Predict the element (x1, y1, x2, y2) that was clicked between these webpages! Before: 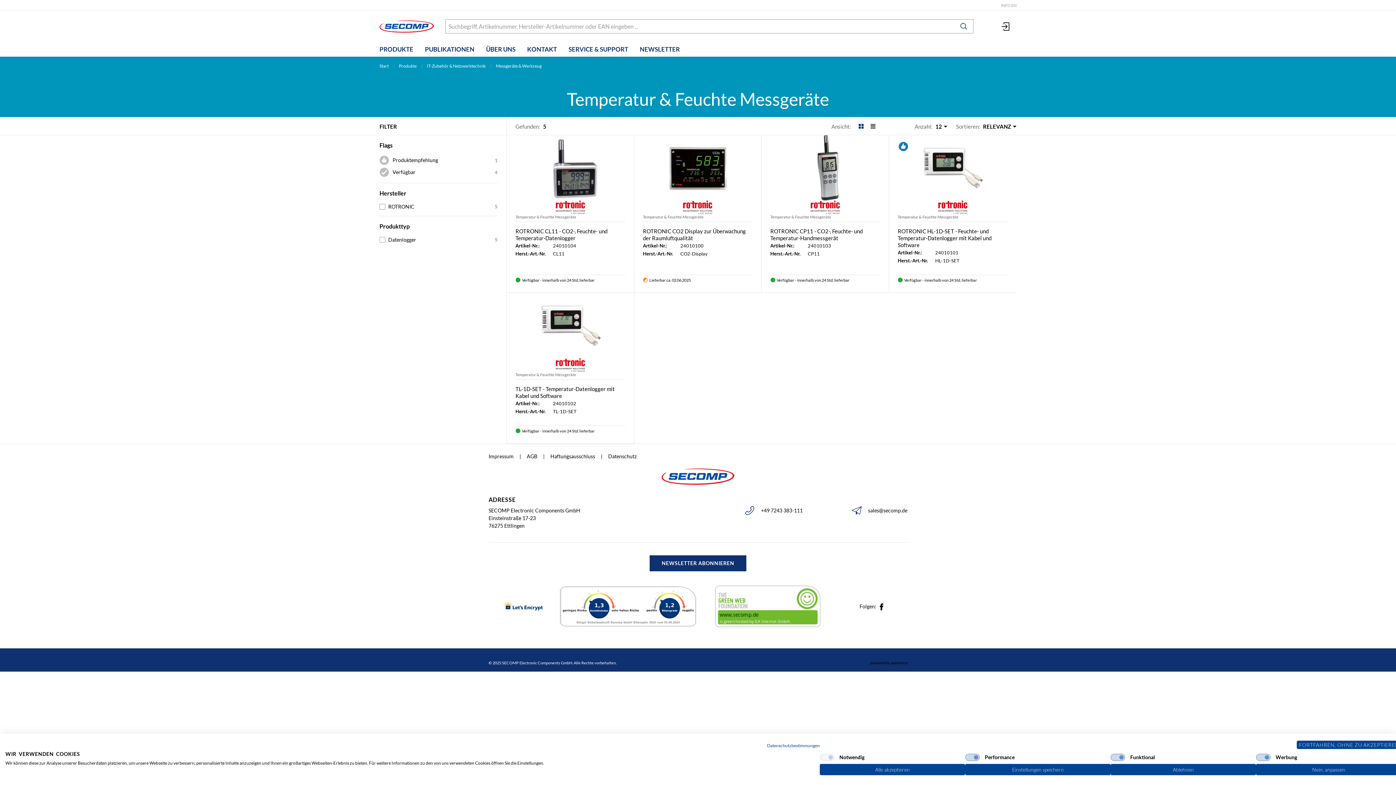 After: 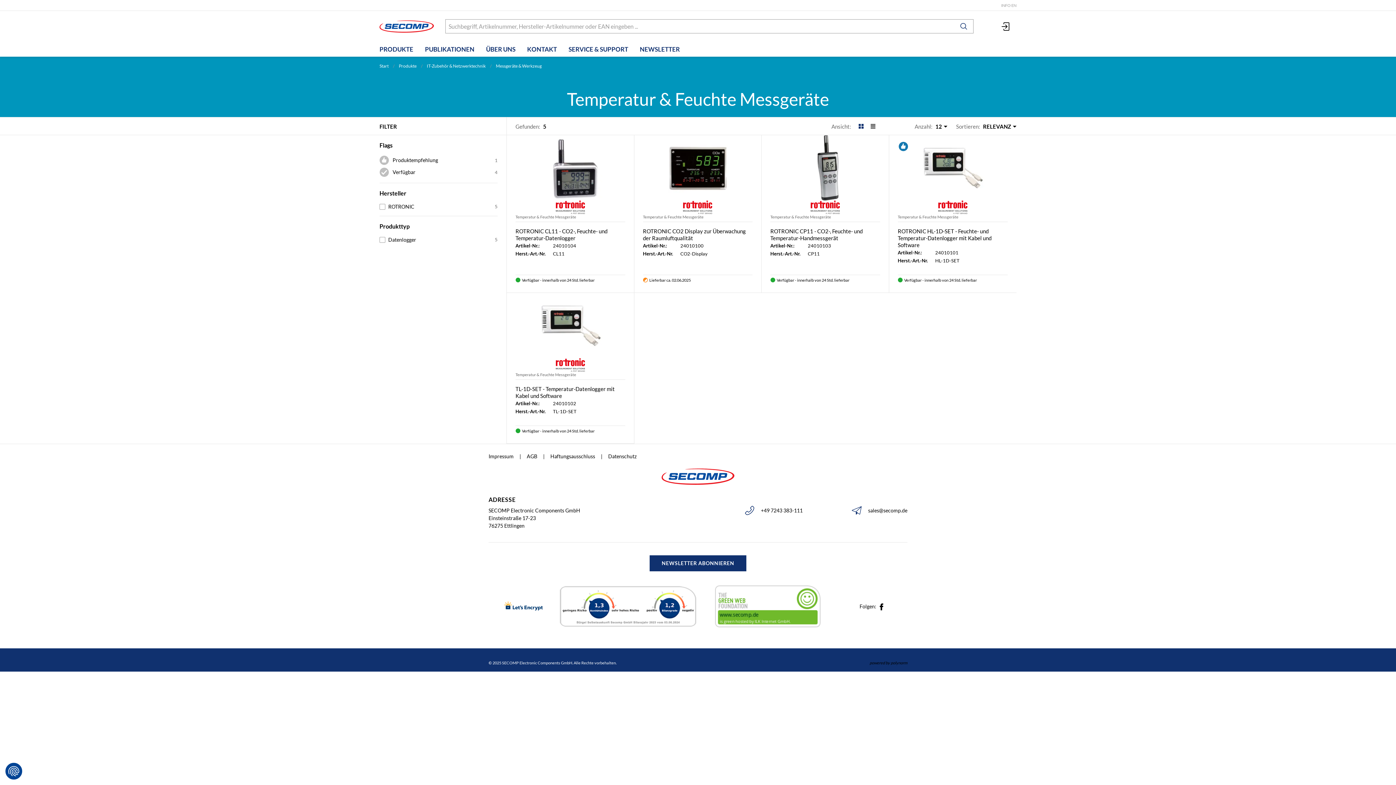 Action: label: Alle verweigern cookies bbox: (1110, 764, 1256, 775)